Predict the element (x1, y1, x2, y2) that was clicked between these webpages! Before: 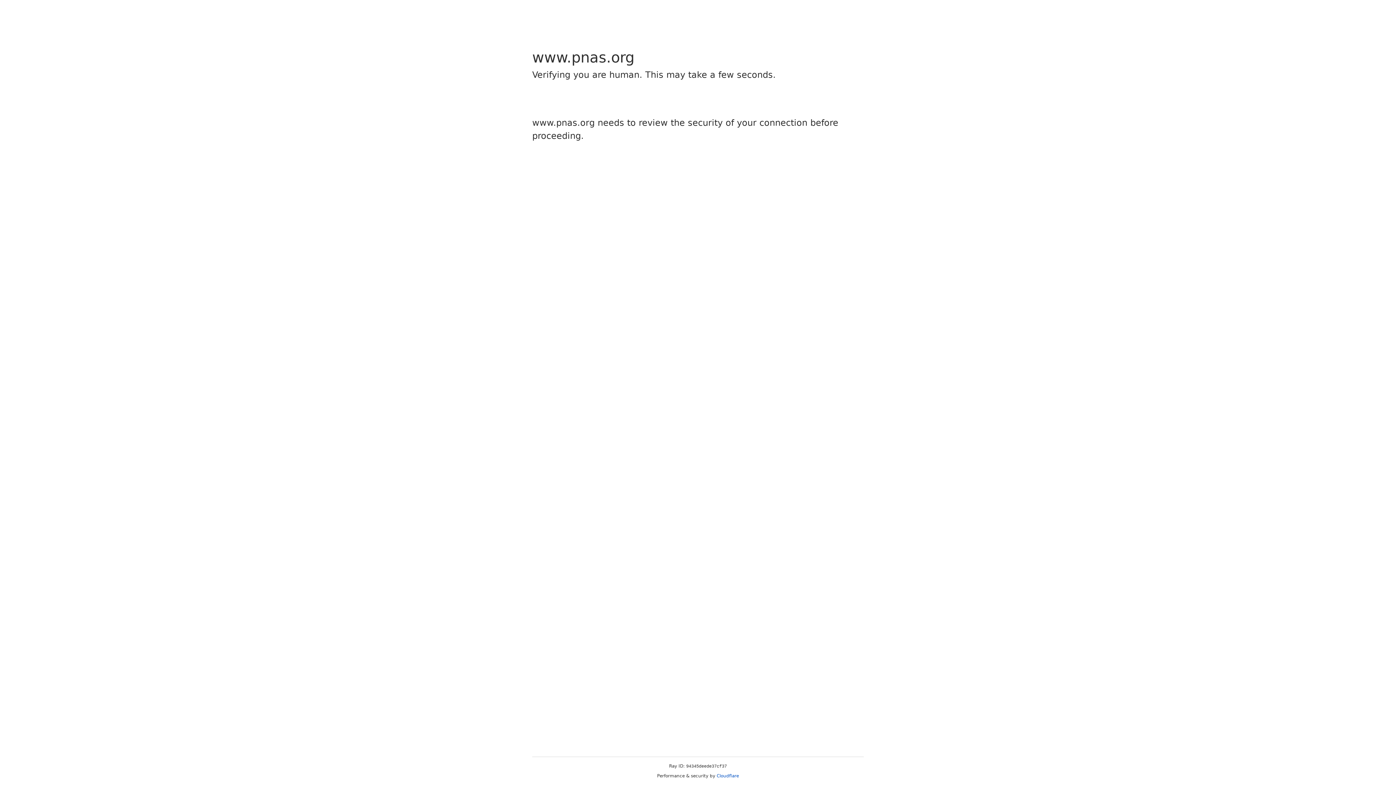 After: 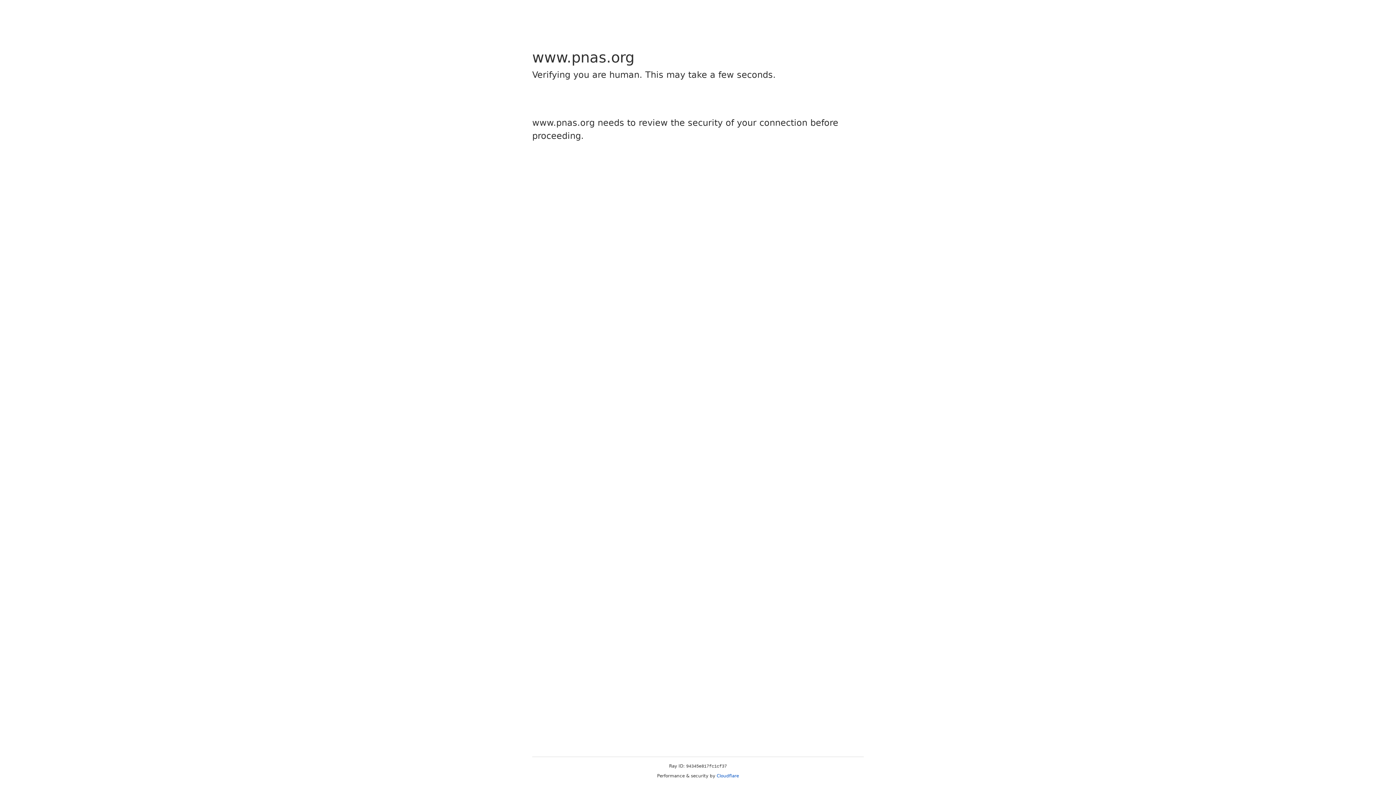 Action: bbox: (716, 773, 739, 778) label: Cloudflare